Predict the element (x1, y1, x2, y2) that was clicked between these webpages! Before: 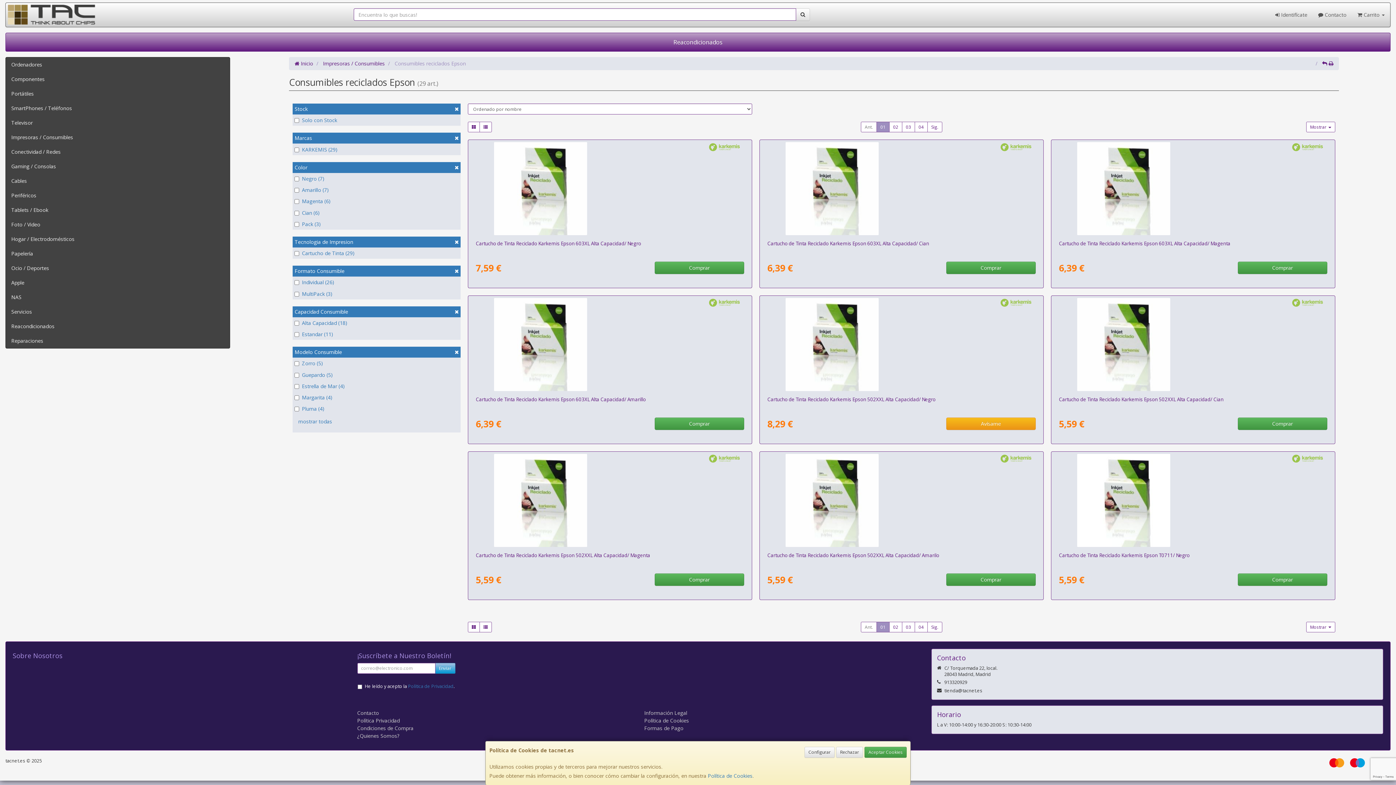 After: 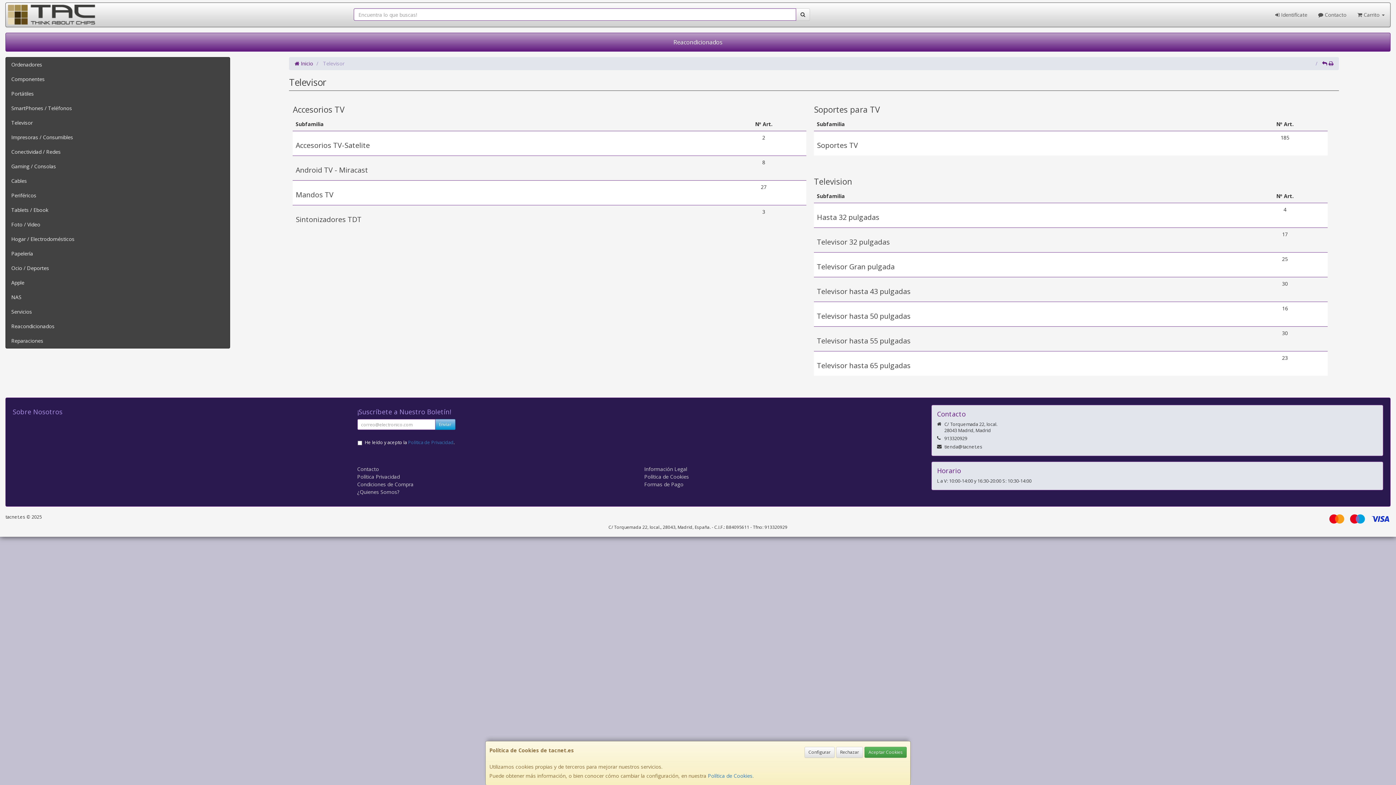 Action: bbox: (5, 115, 229, 130) label: Televisor